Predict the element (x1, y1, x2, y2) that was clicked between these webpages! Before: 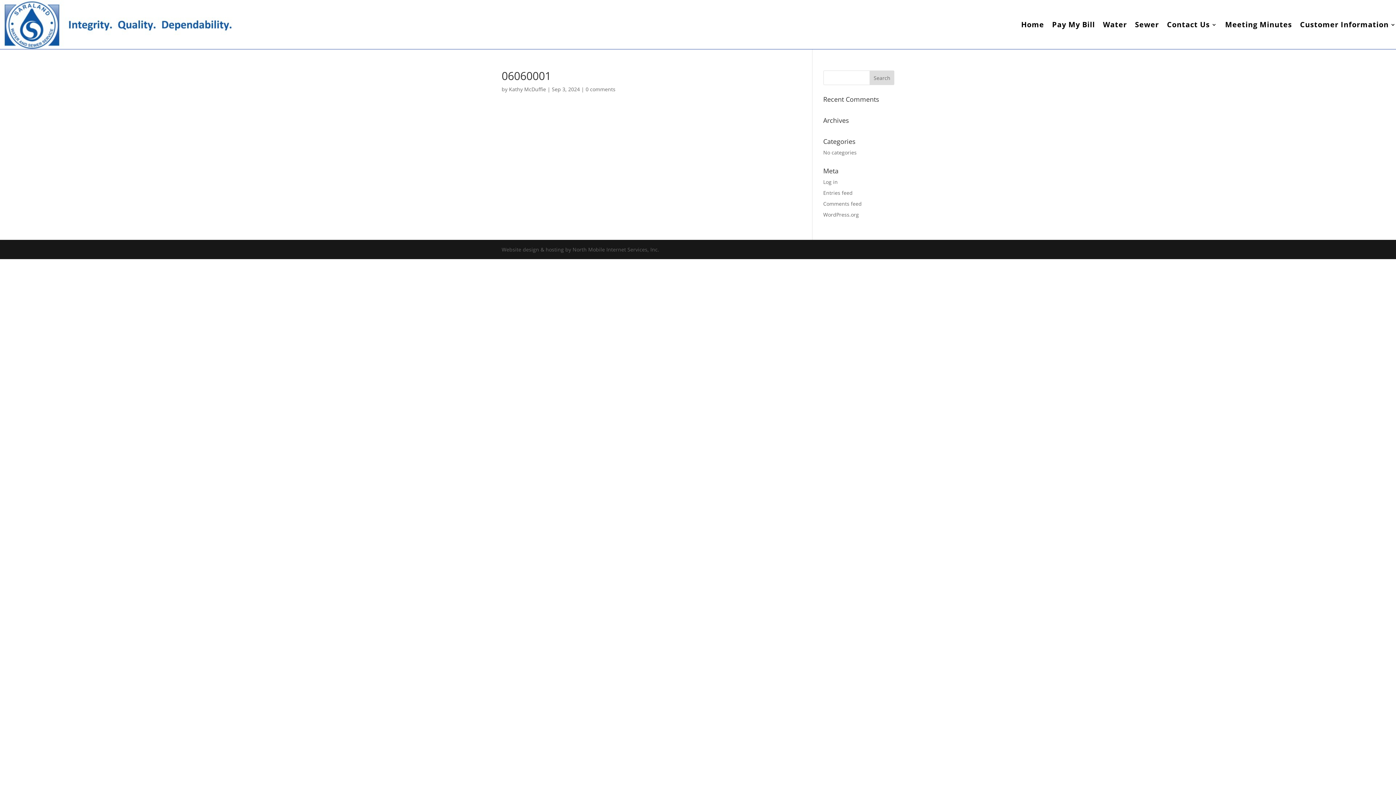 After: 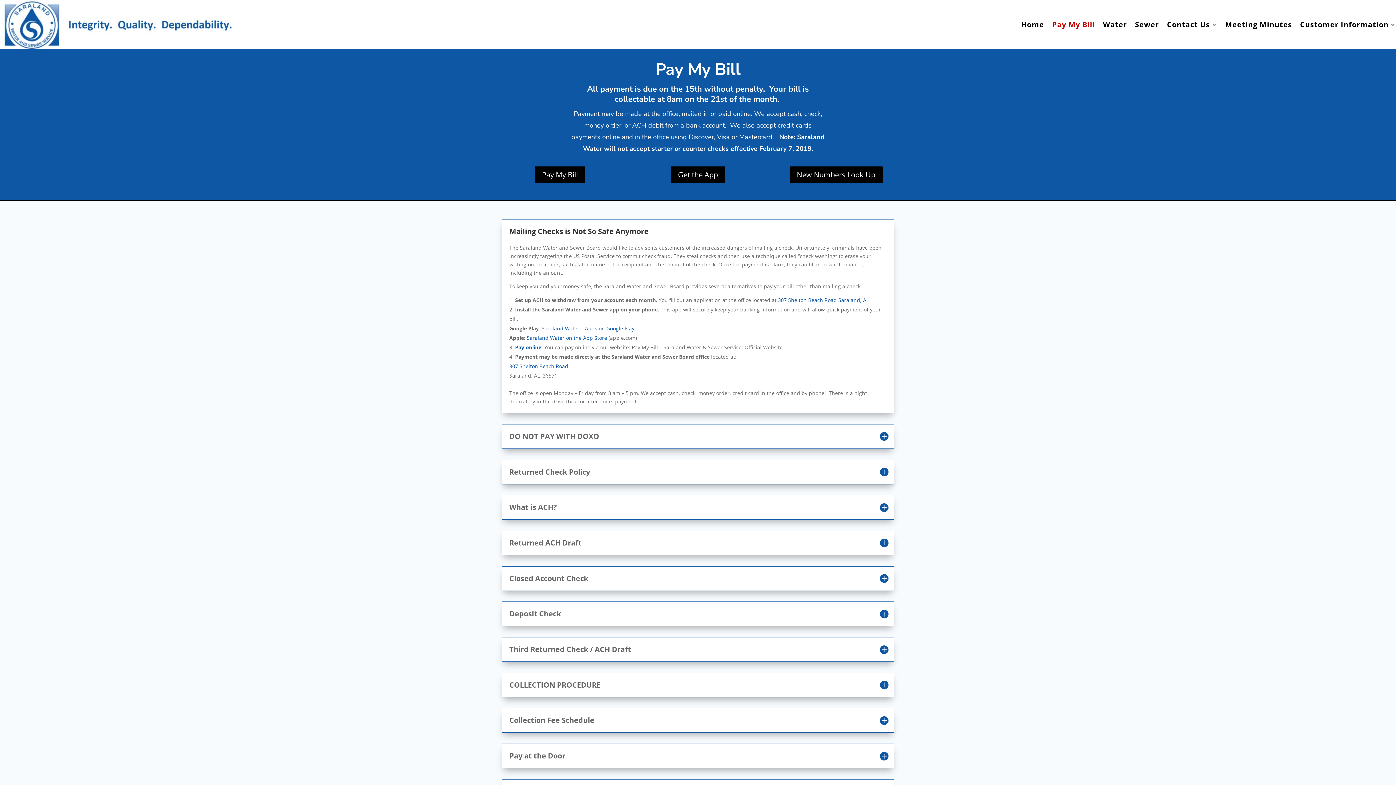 Action: bbox: (1052, 0, 1095, 49) label: Pay My Bill